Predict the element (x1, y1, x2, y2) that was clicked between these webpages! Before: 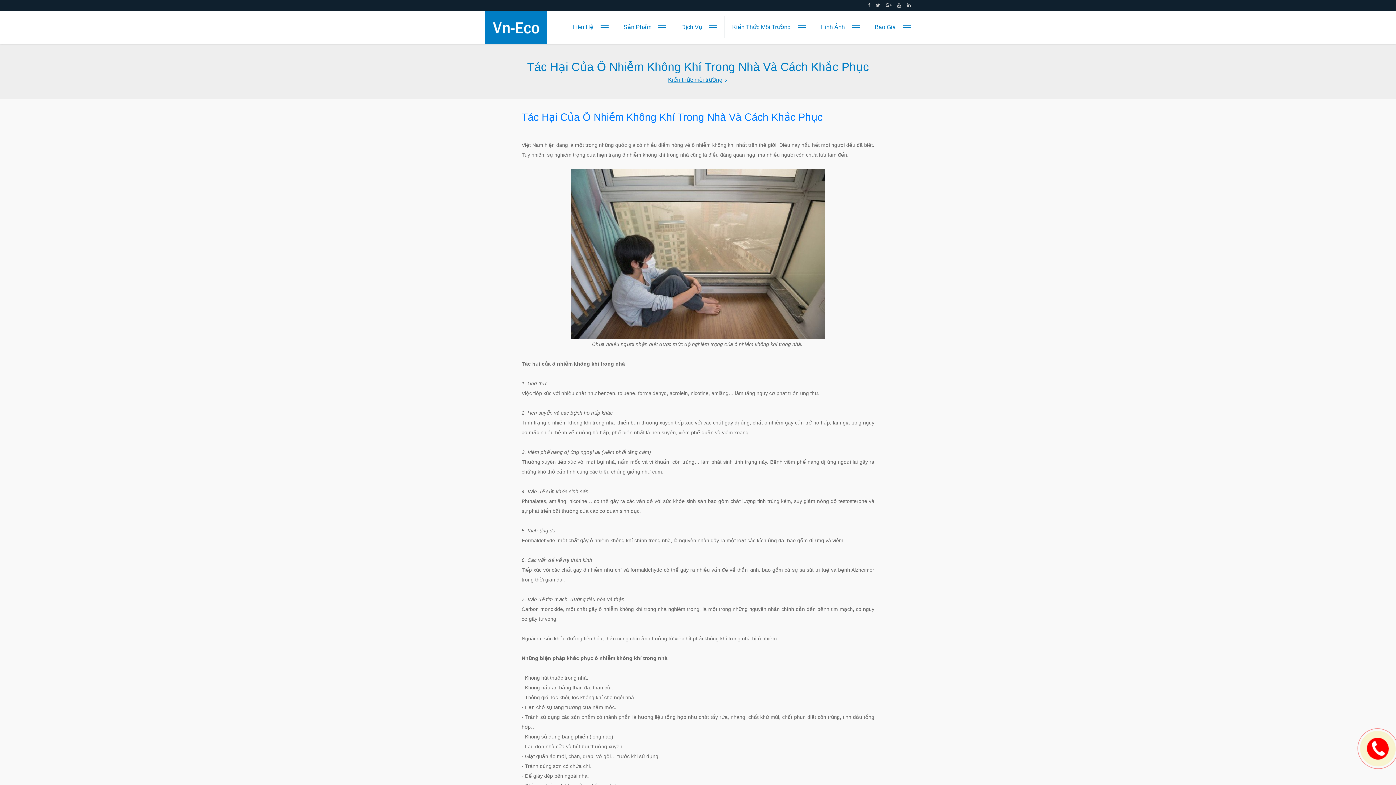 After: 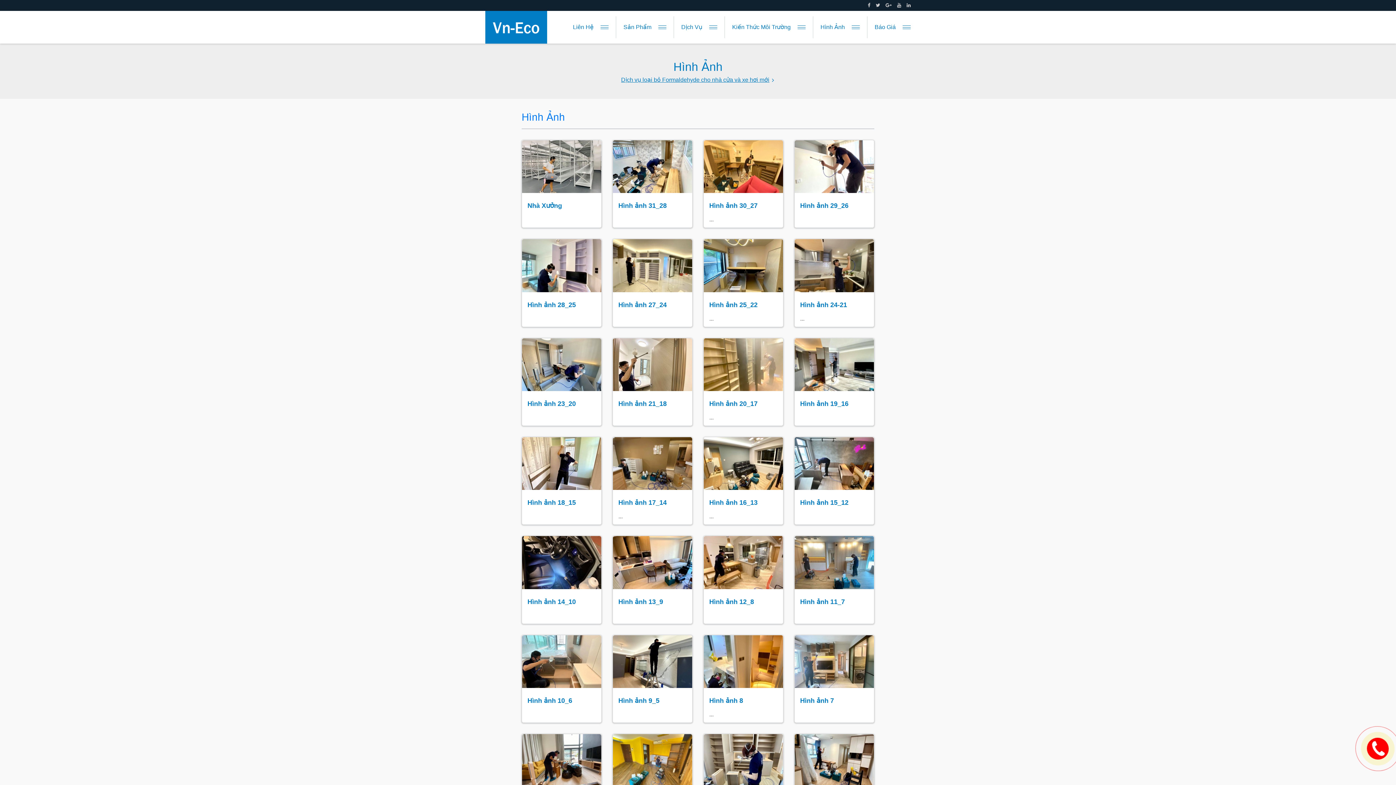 Action: label: Hình Ảnh  bbox: (813, 16, 867, 38)